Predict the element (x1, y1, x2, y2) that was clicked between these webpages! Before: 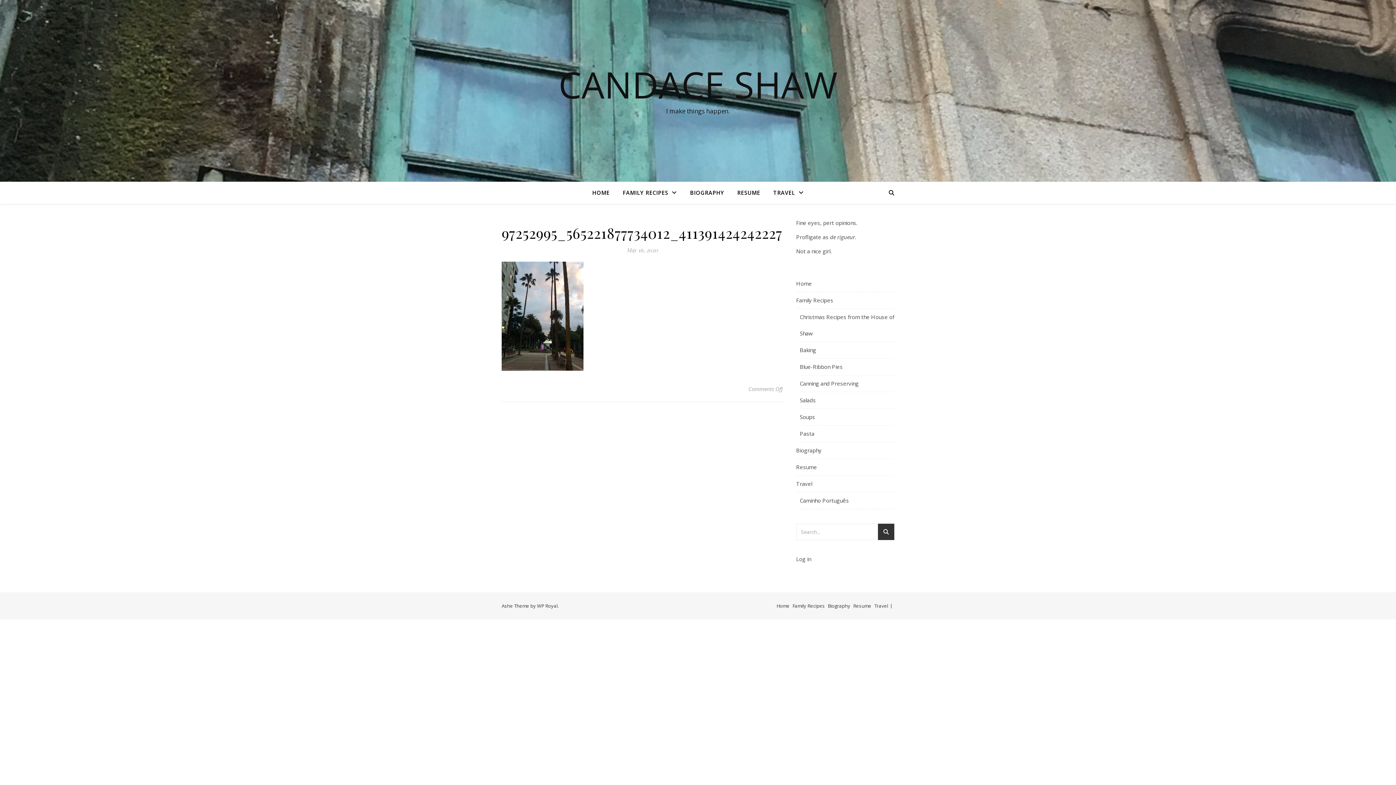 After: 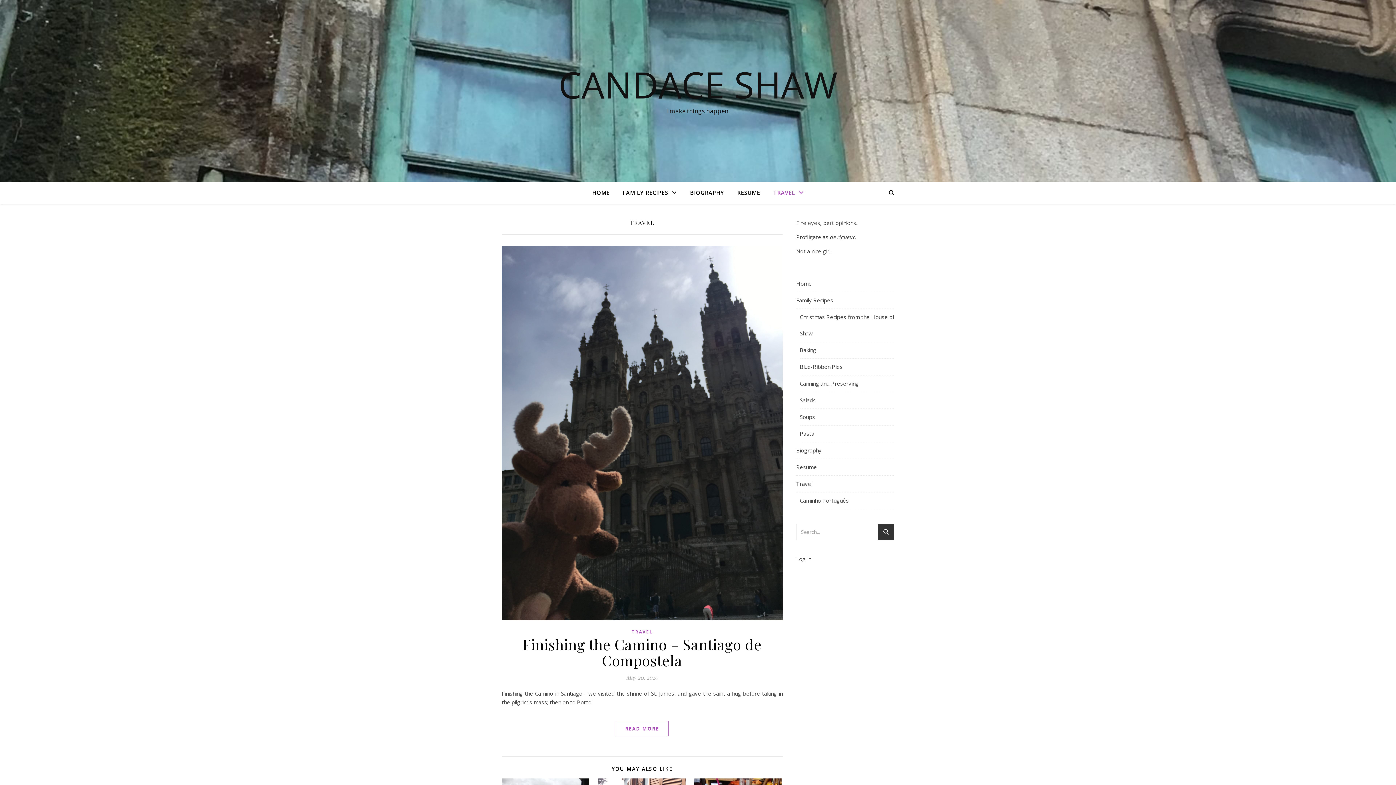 Action: label: Travel bbox: (796, 476, 894, 492)